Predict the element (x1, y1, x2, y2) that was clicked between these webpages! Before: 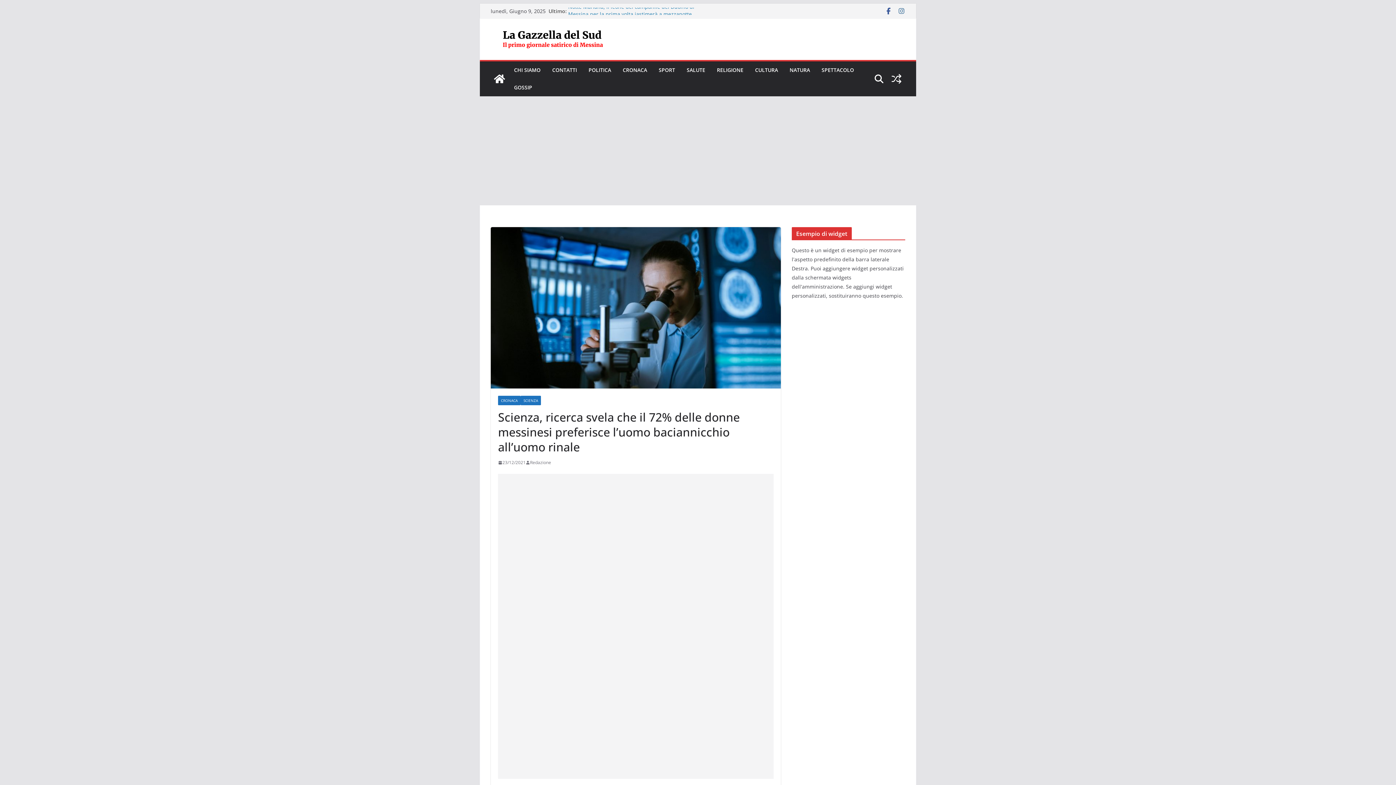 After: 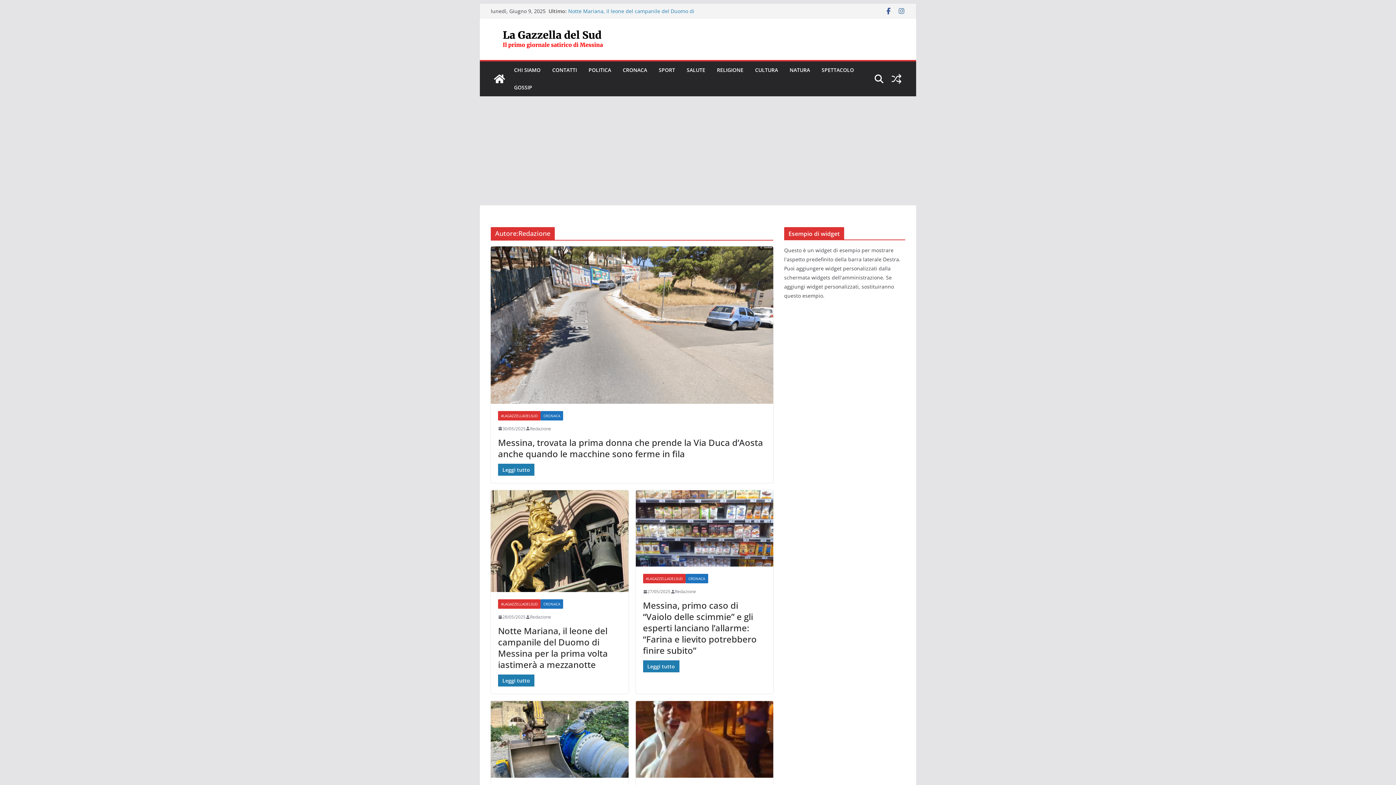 Action: bbox: (530, 459, 551, 466) label: Redazione